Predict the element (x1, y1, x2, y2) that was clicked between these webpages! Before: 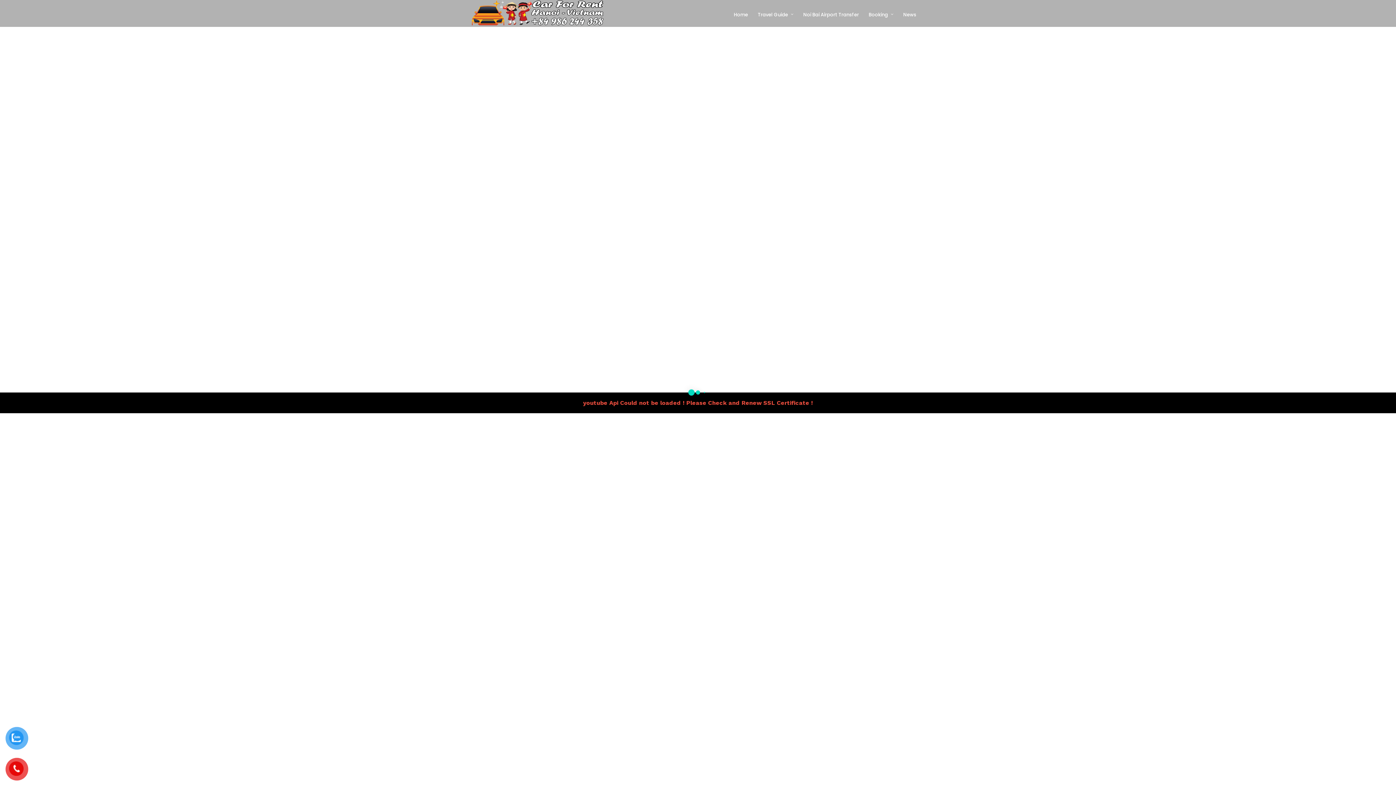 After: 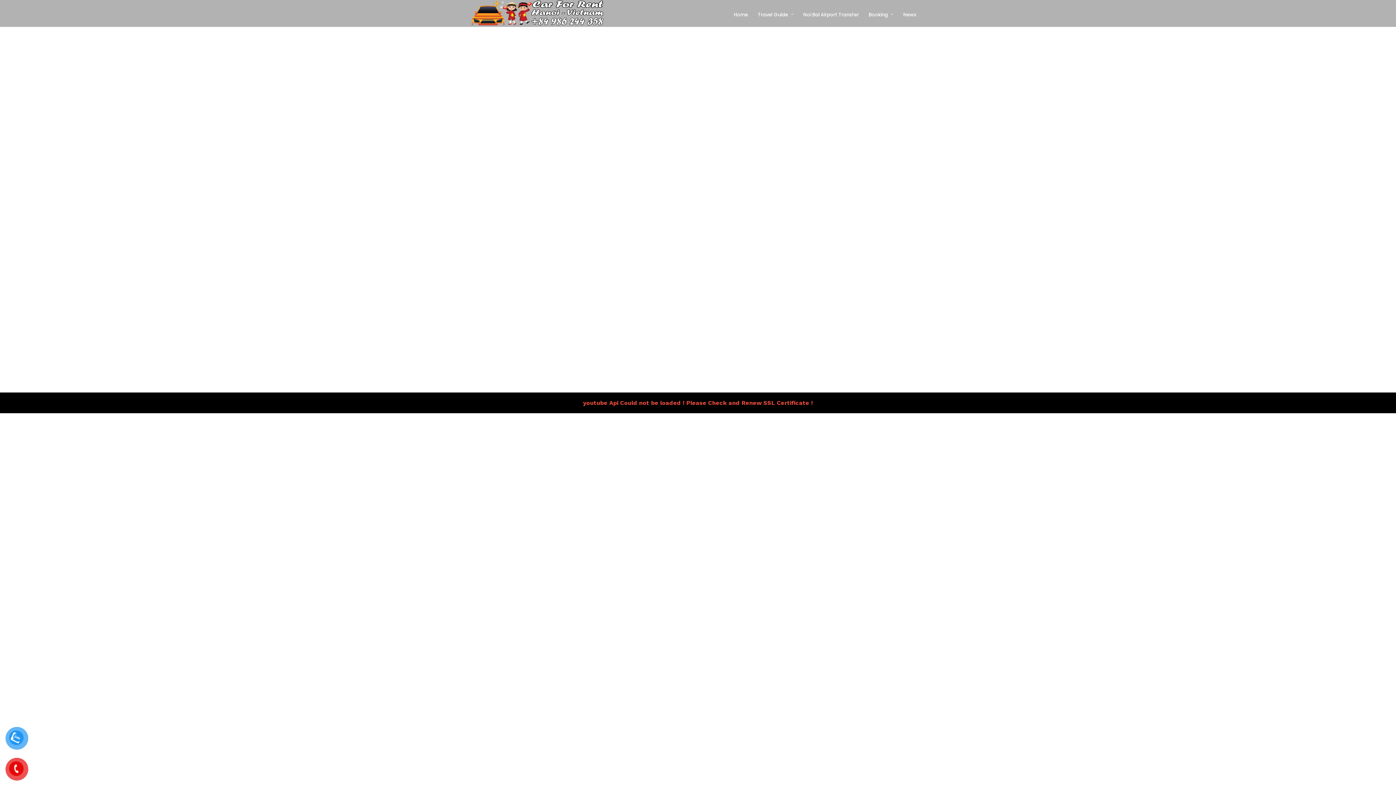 Action: bbox: (471, 0, 603, 27)